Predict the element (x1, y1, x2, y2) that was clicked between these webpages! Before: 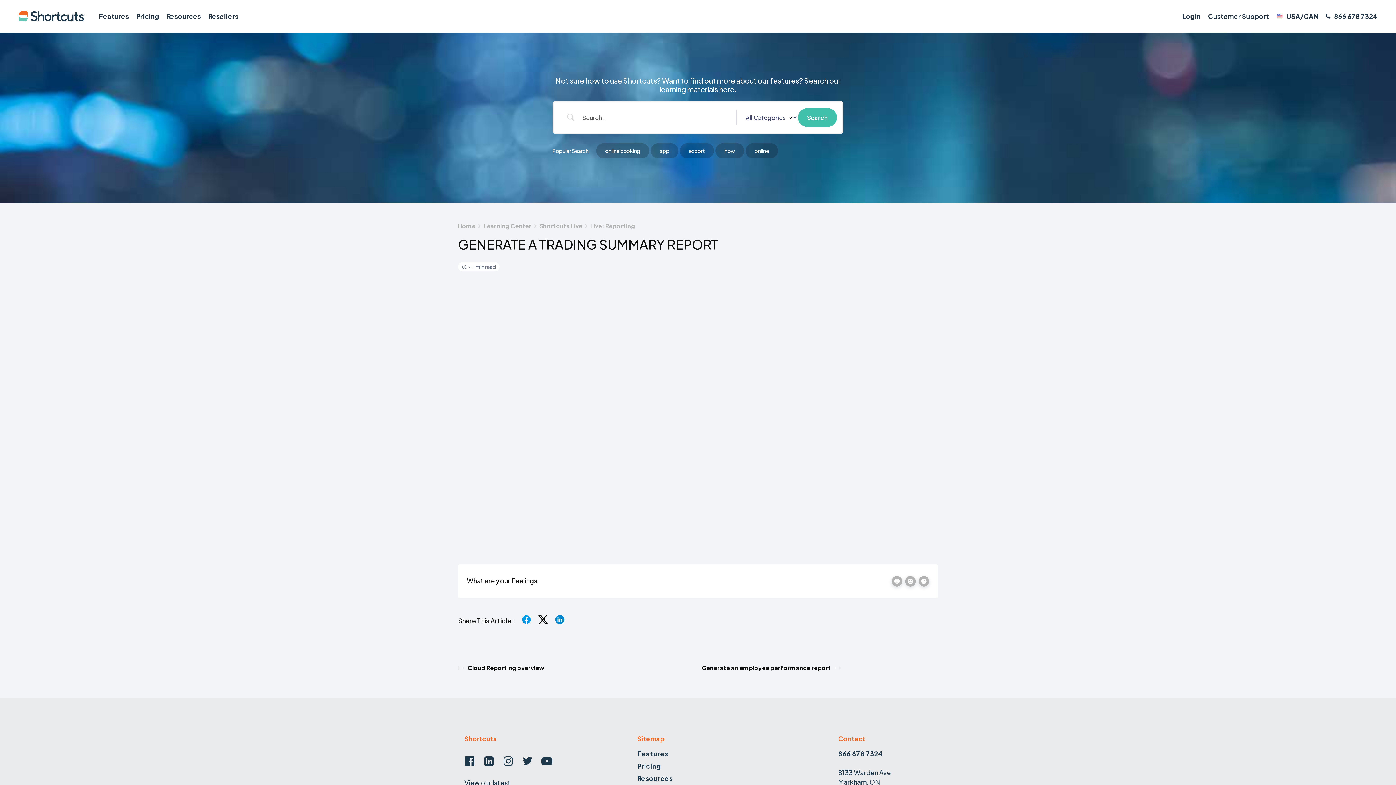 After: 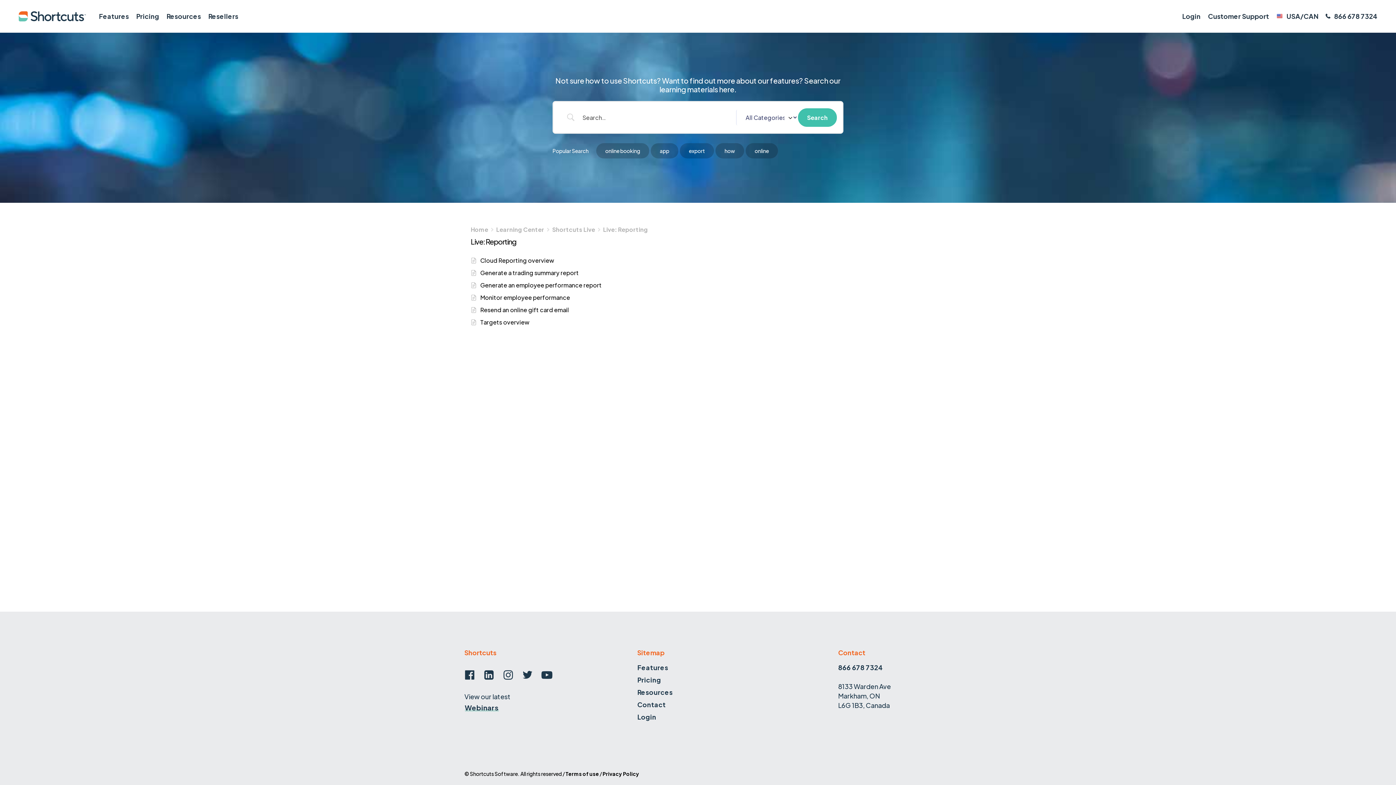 Action: label: Live: Reporting bbox: (590, 221, 635, 230)